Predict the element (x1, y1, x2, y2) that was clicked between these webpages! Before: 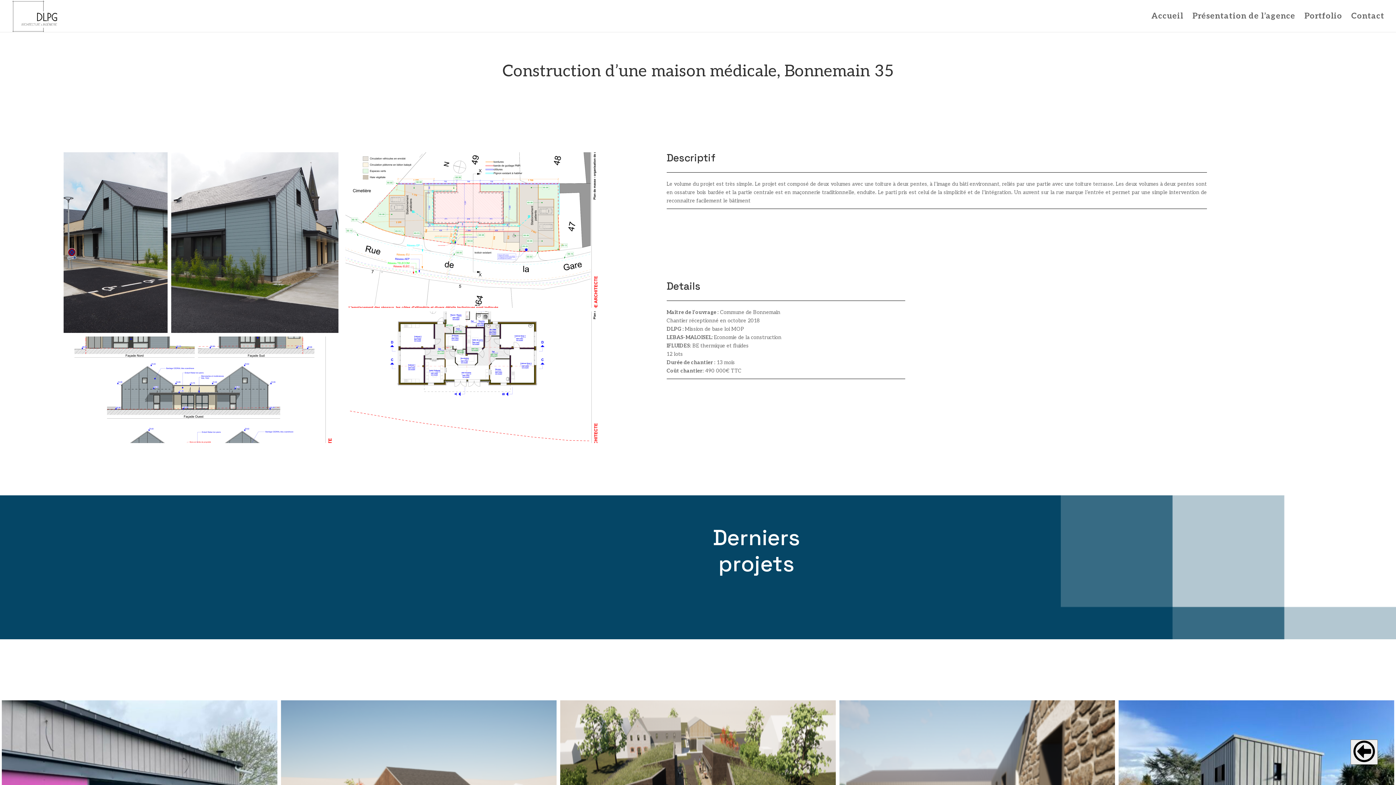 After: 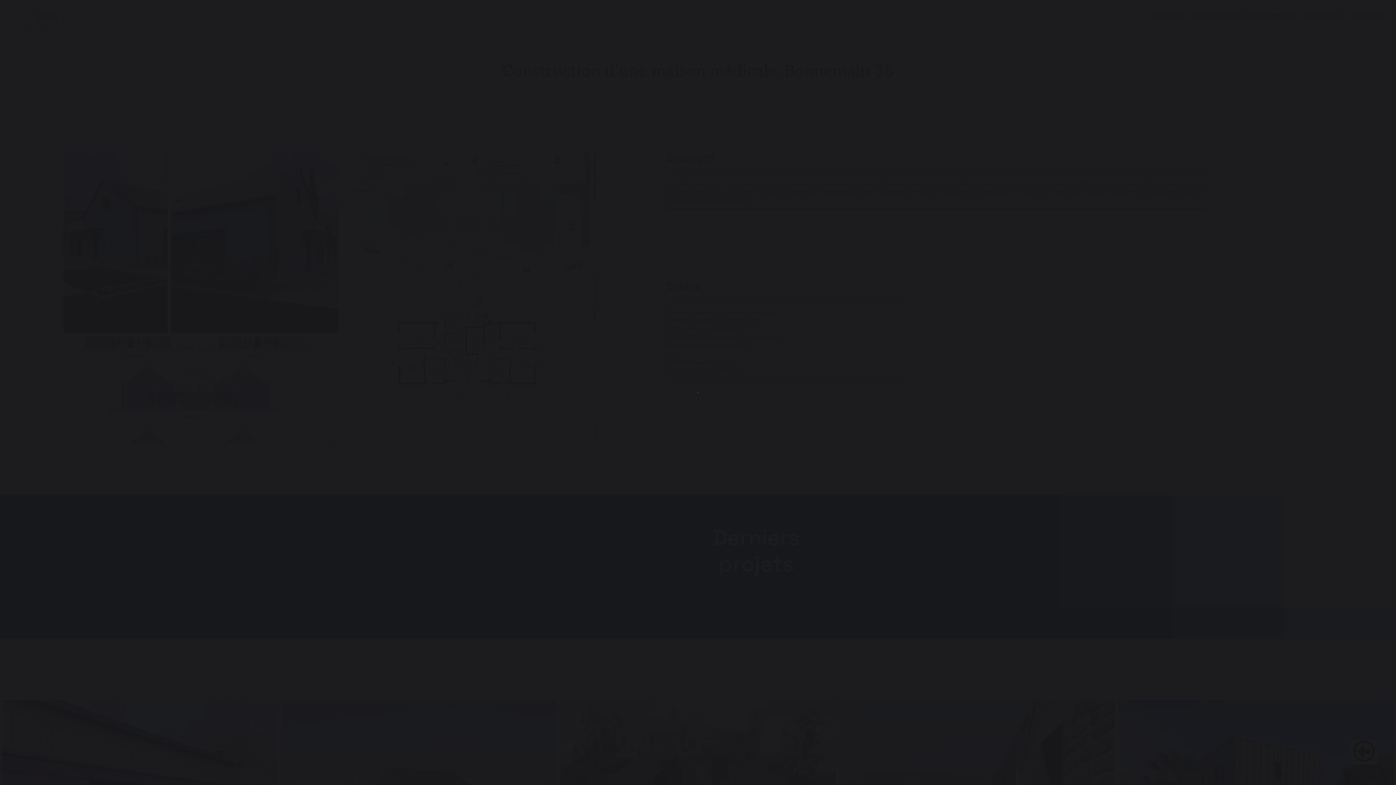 Action: bbox: (342, 311, 603, 443) label: Open image in lightbox